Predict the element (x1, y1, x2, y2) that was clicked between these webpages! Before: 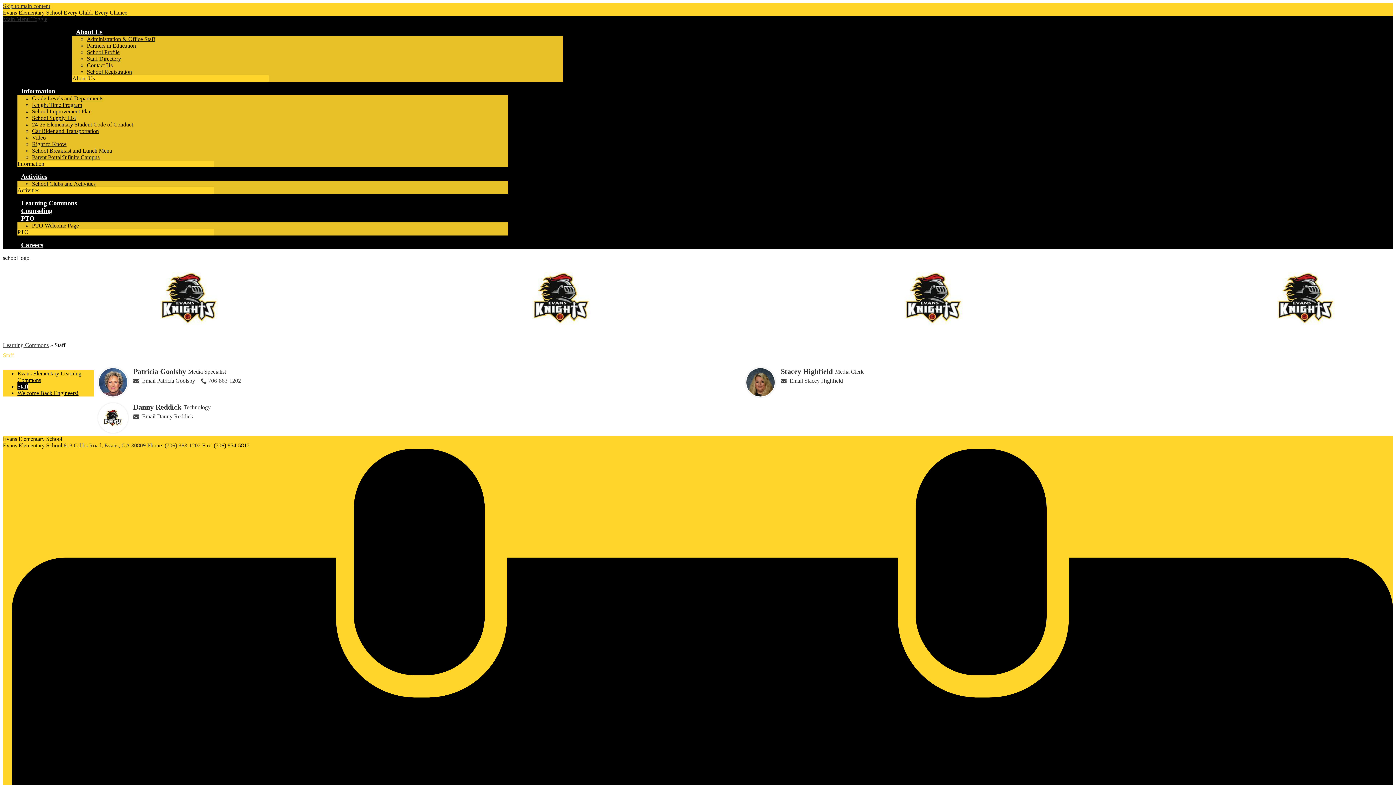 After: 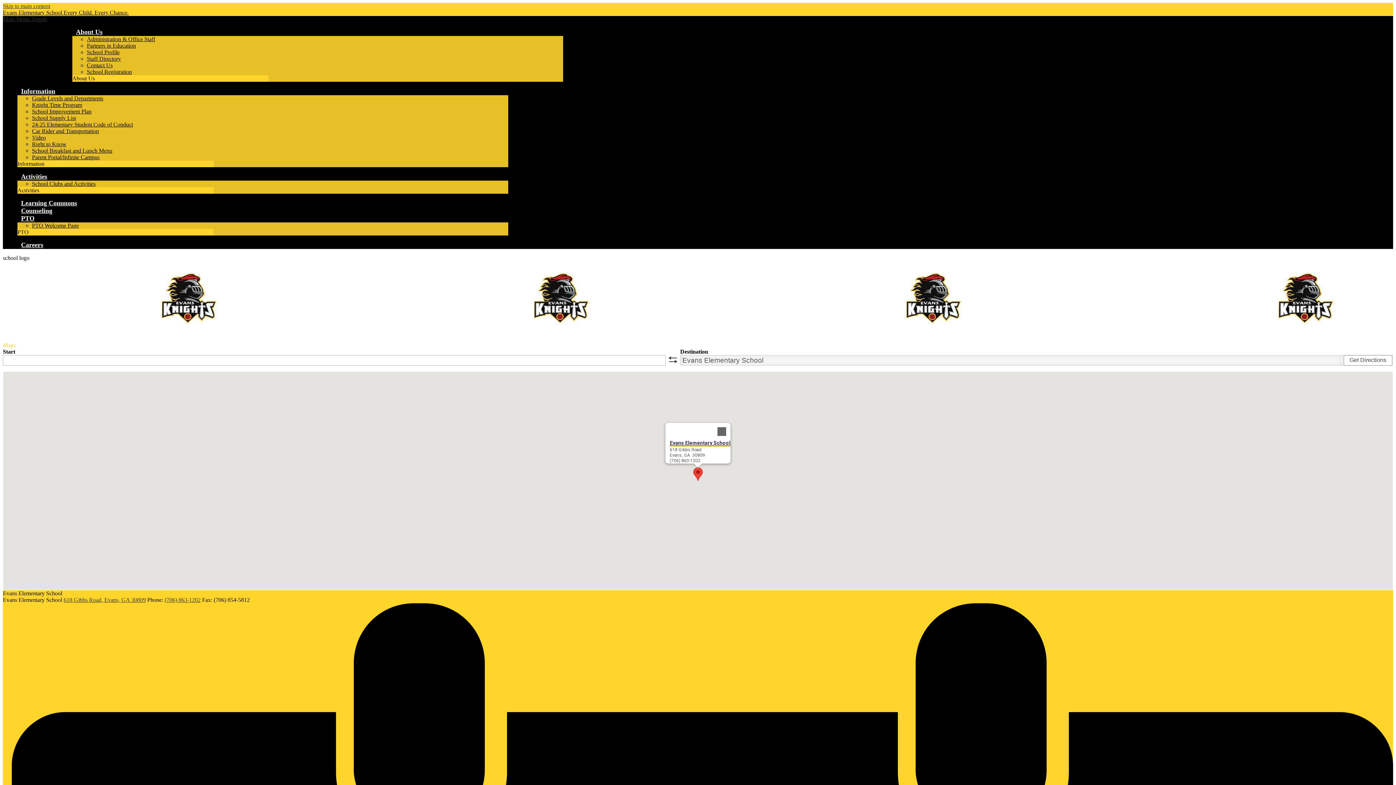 Action: label: 618 Gibbs Road, Evans, GA 30809 bbox: (63, 442, 145, 448)